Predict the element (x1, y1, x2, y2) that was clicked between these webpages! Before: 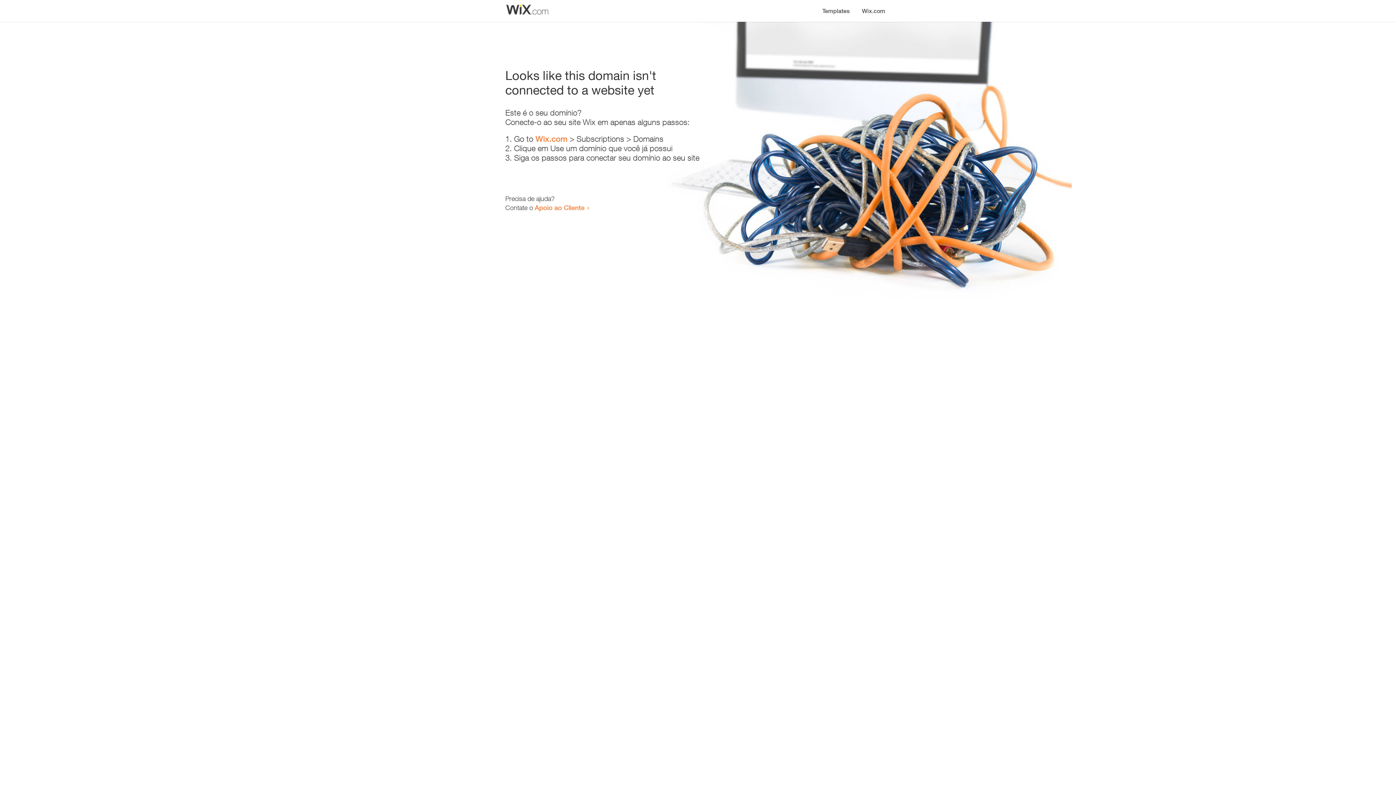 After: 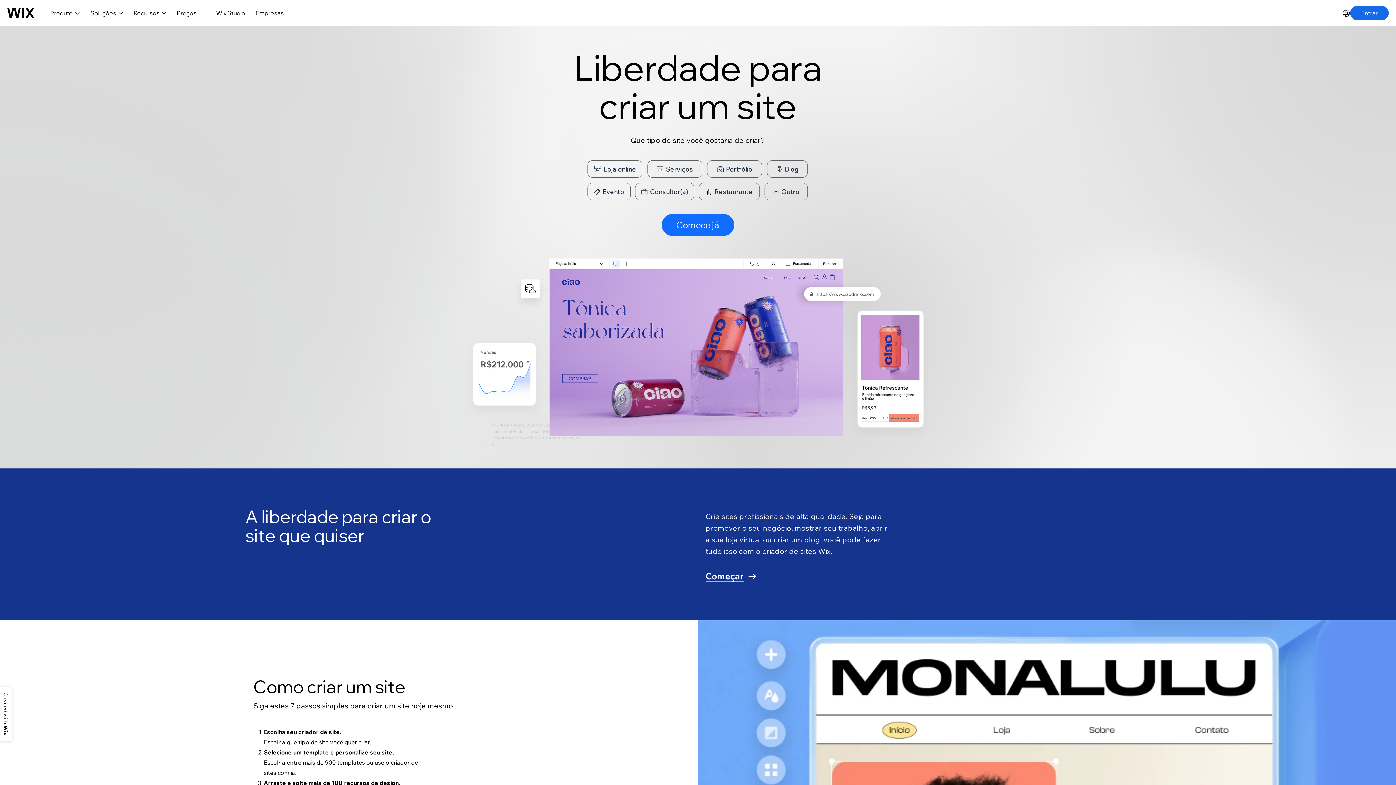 Action: bbox: (856, 0, 890, 14) label: Wix.com